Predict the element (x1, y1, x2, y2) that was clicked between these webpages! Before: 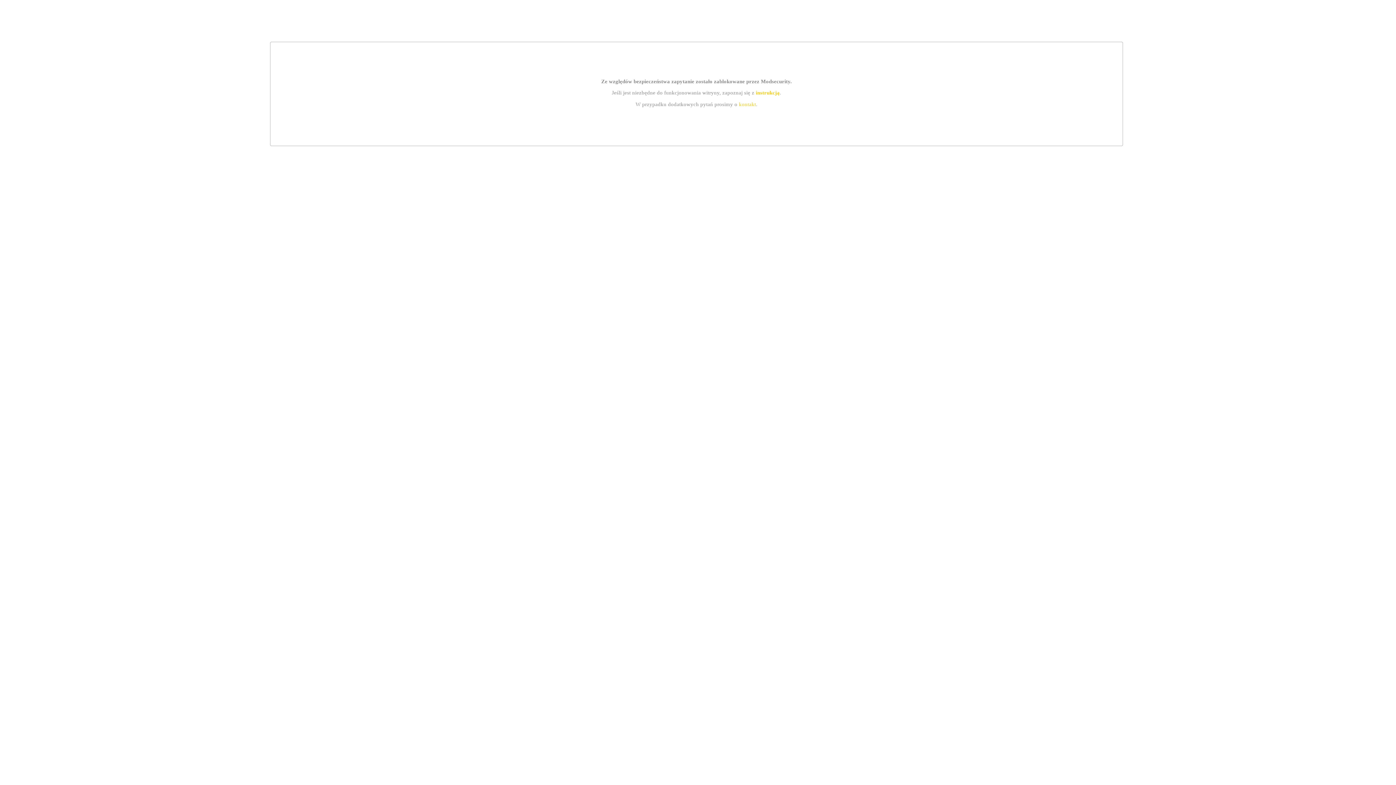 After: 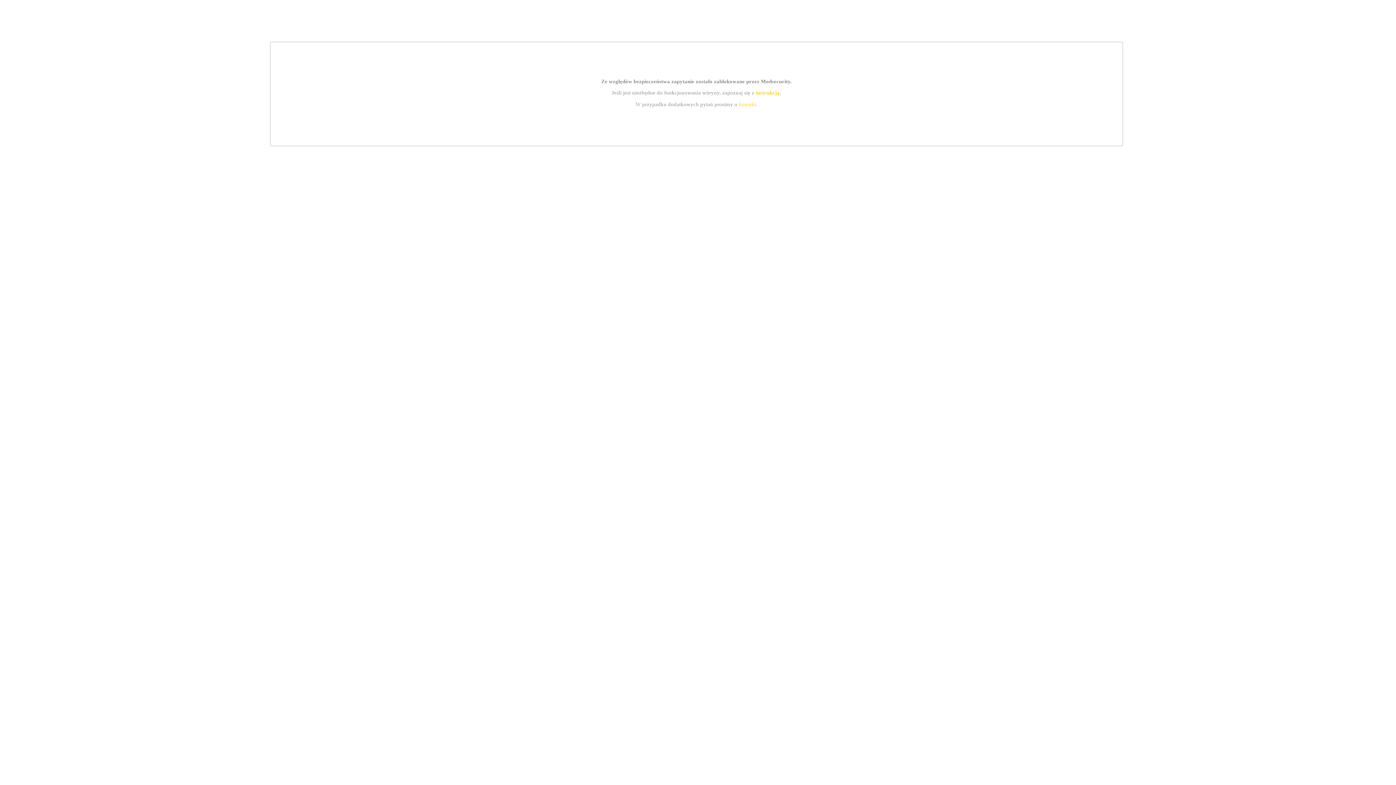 Action: label: instrukcją bbox: (755, 89, 779, 95)